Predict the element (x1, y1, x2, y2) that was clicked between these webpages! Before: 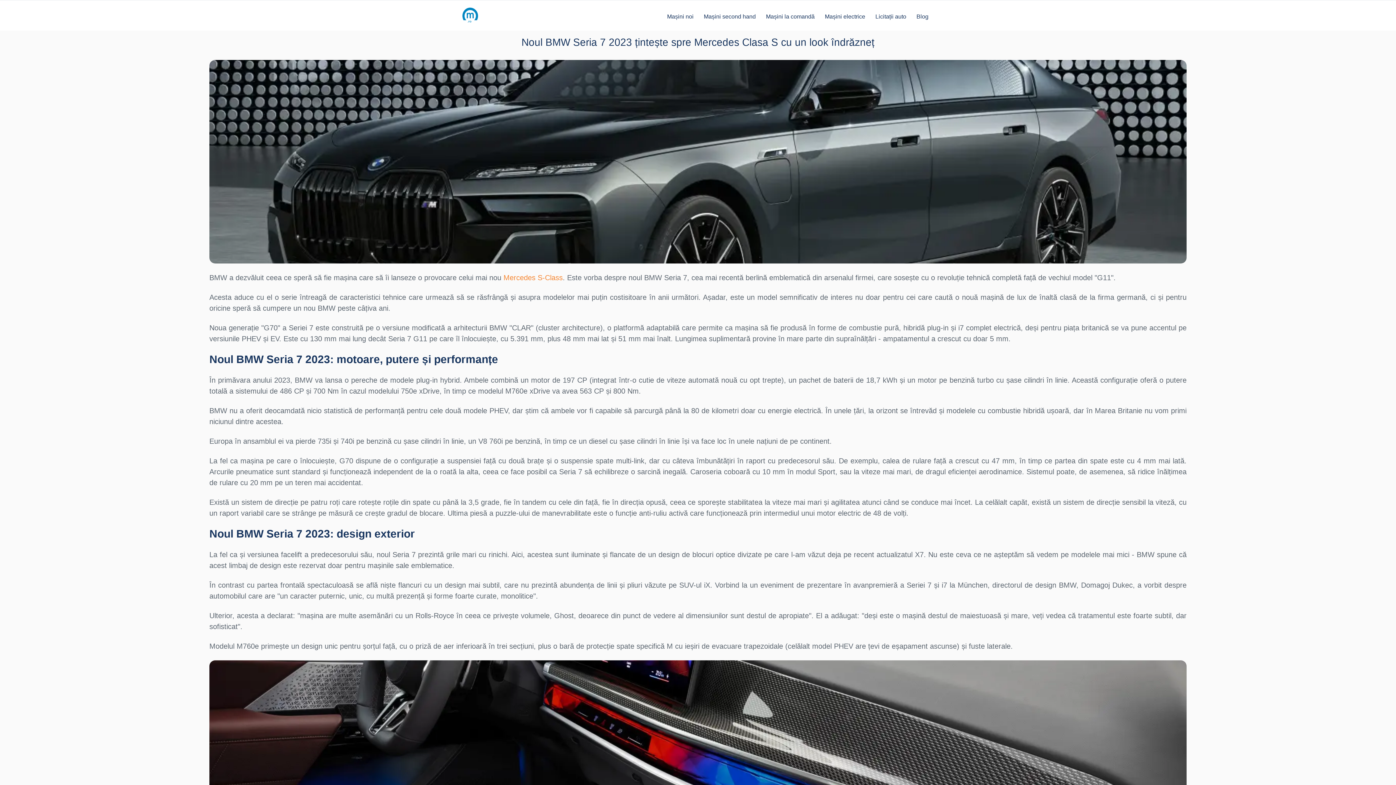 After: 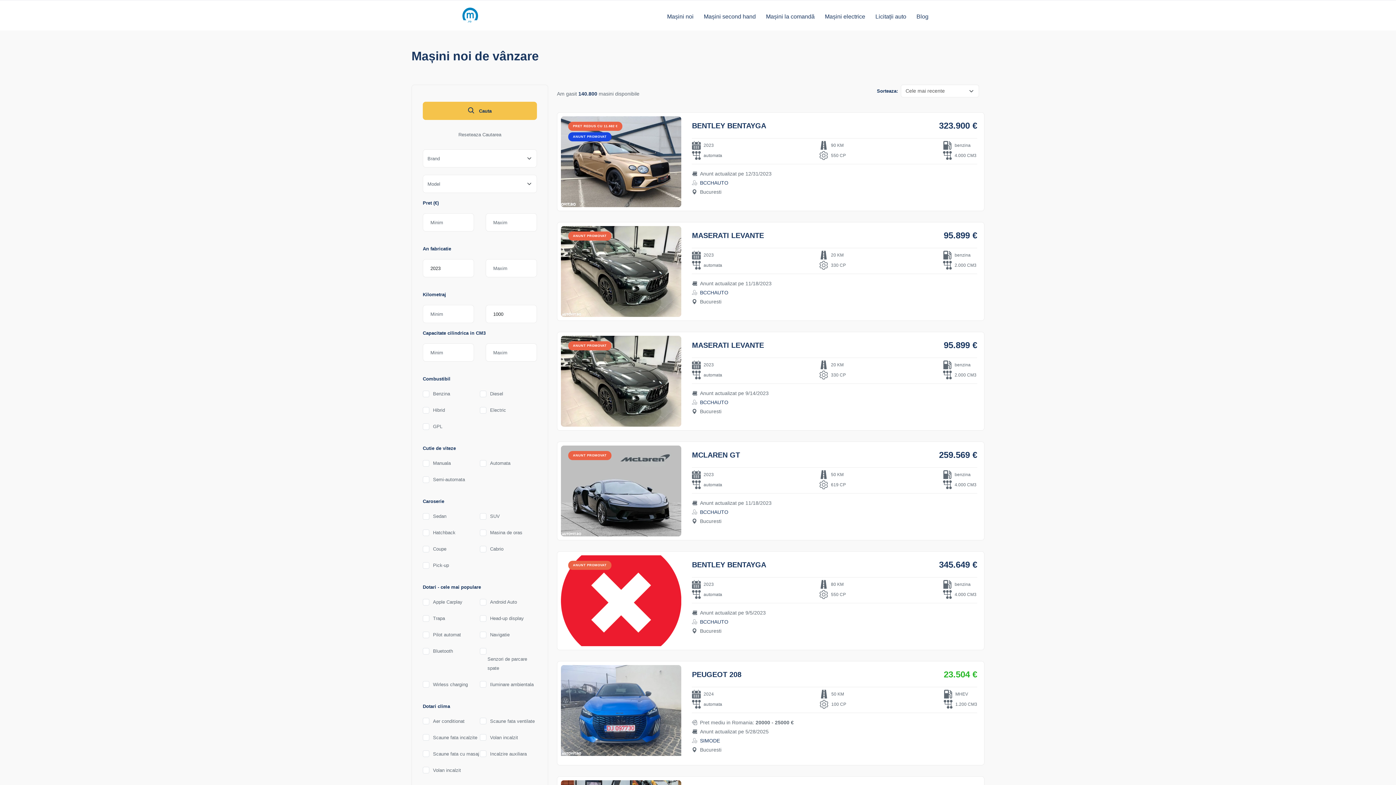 Action: bbox: (664, 0, 697, 30) label: Mașini noi